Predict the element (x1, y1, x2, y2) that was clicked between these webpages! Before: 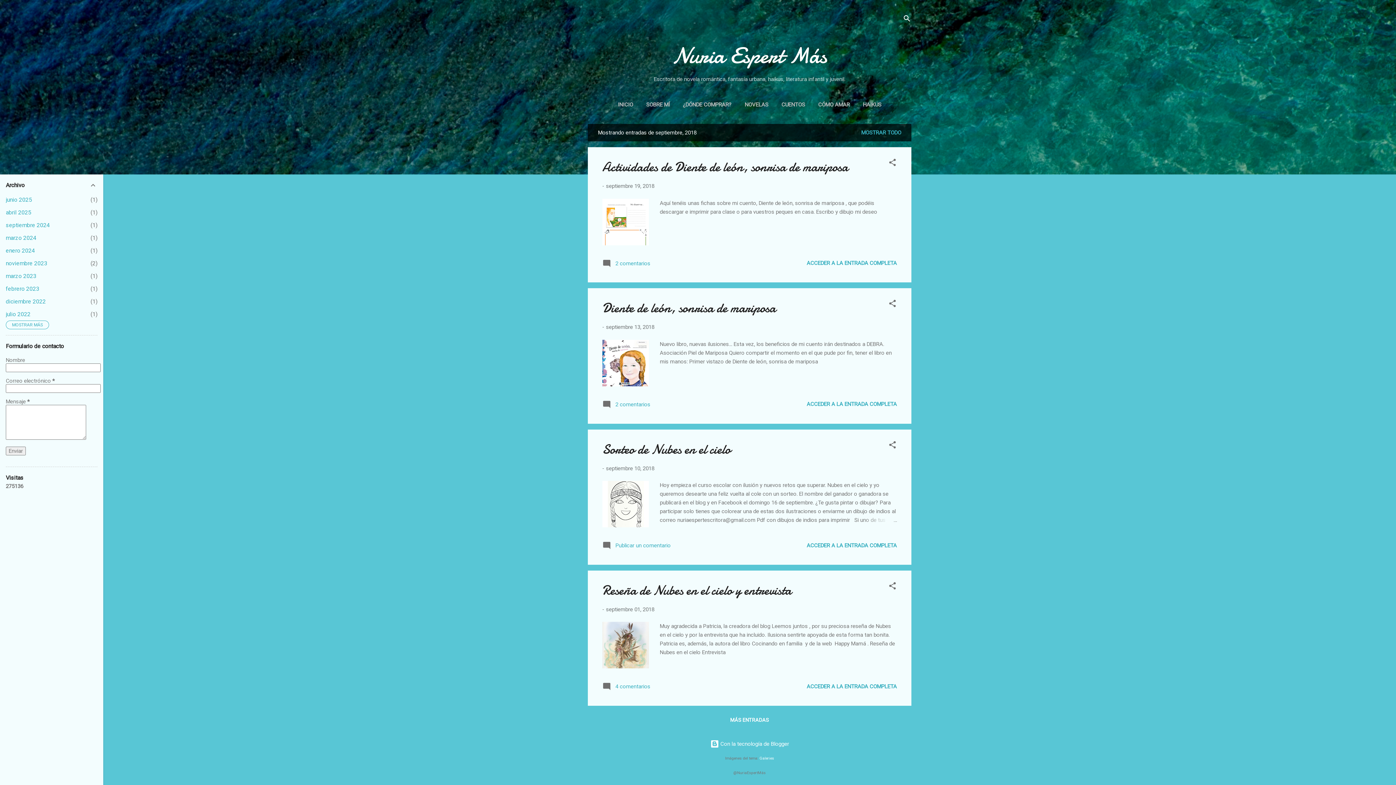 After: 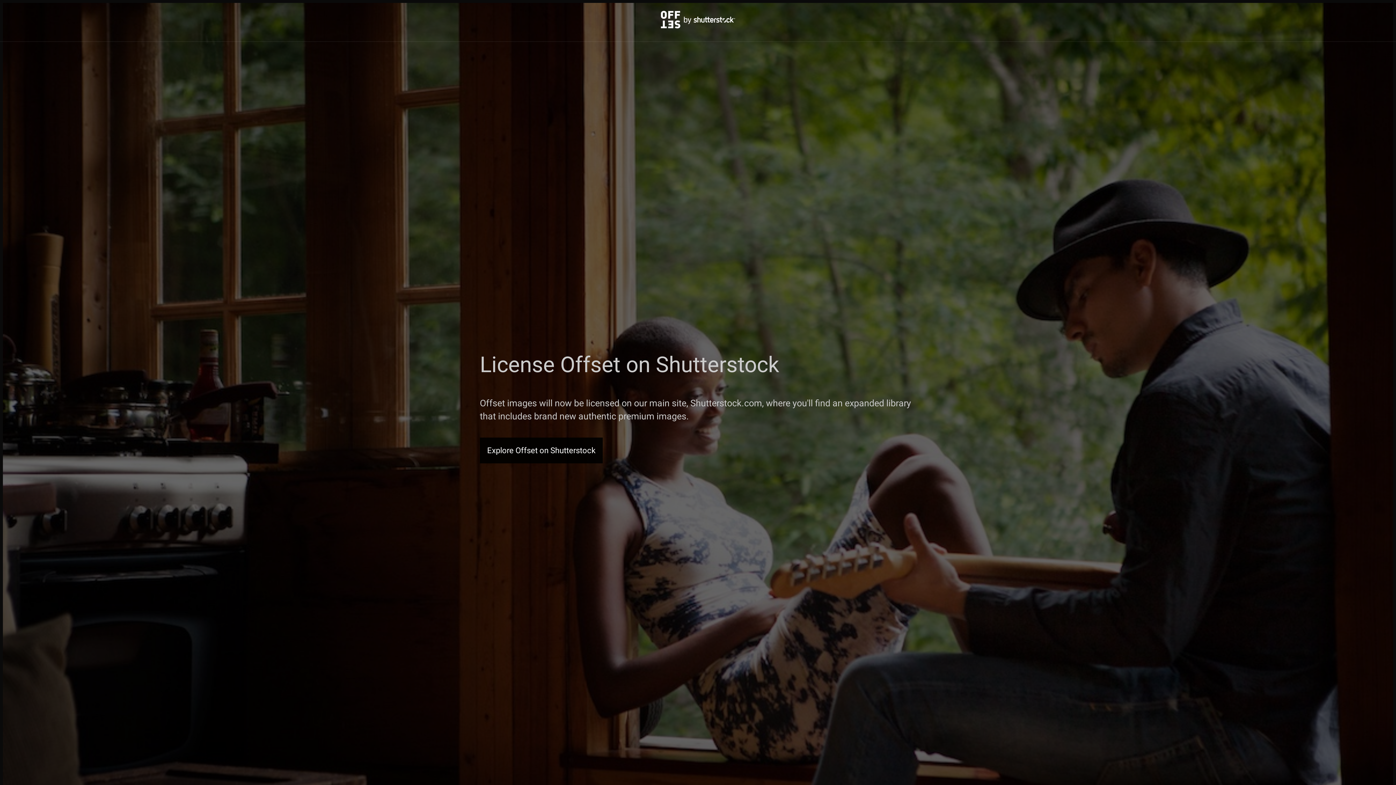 Action: bbox: (759, 756, 774, 761) label: Galeries